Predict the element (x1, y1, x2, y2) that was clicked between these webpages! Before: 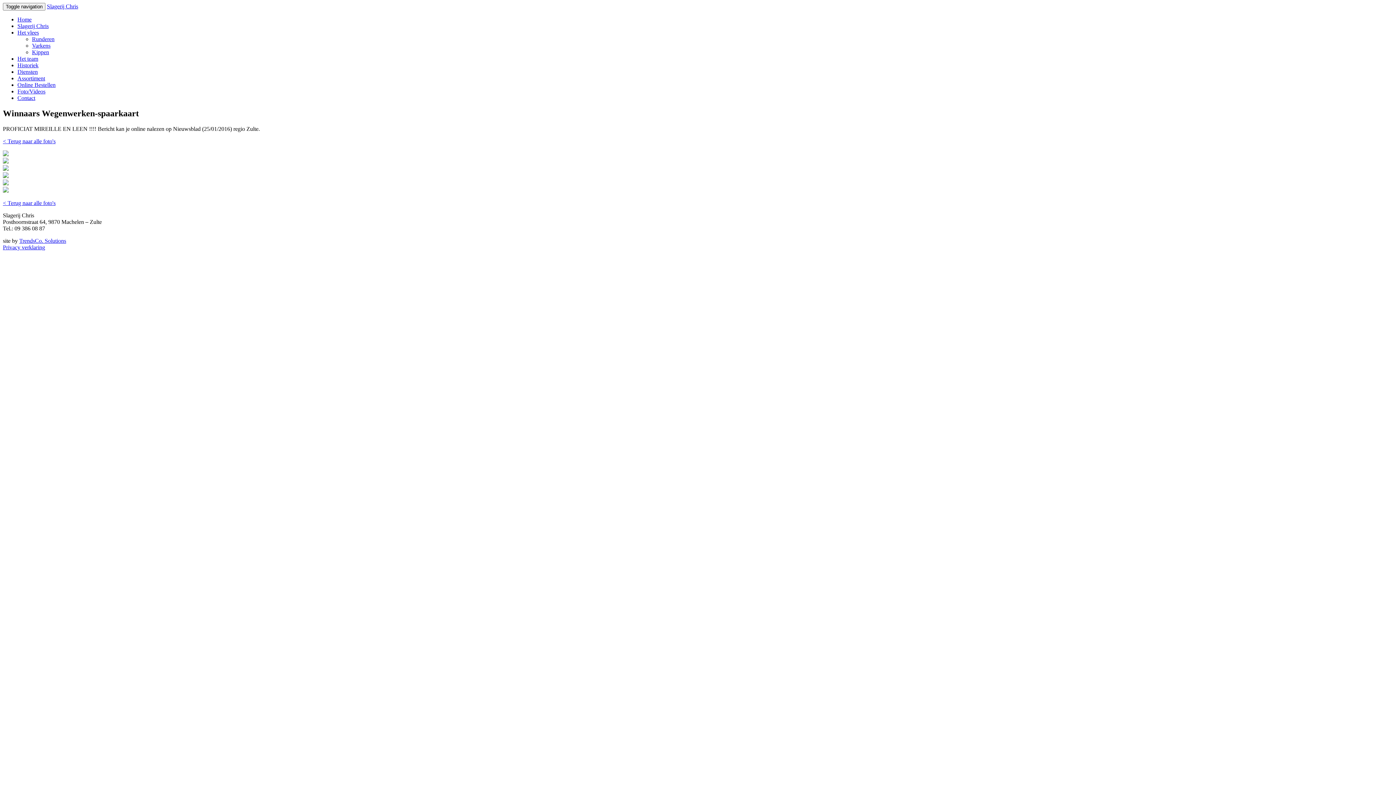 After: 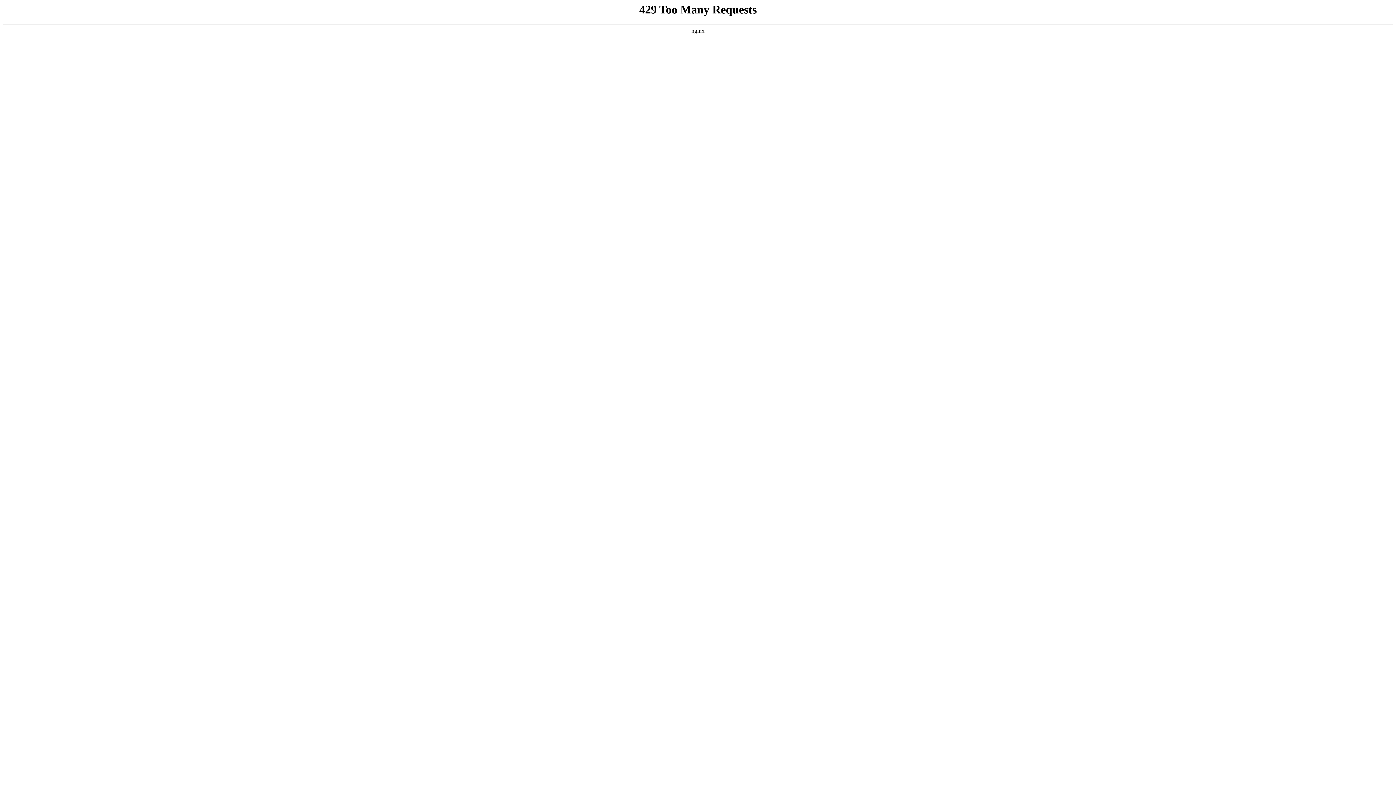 Action: label: Diensten bbox: (17, 68, 37, 74)